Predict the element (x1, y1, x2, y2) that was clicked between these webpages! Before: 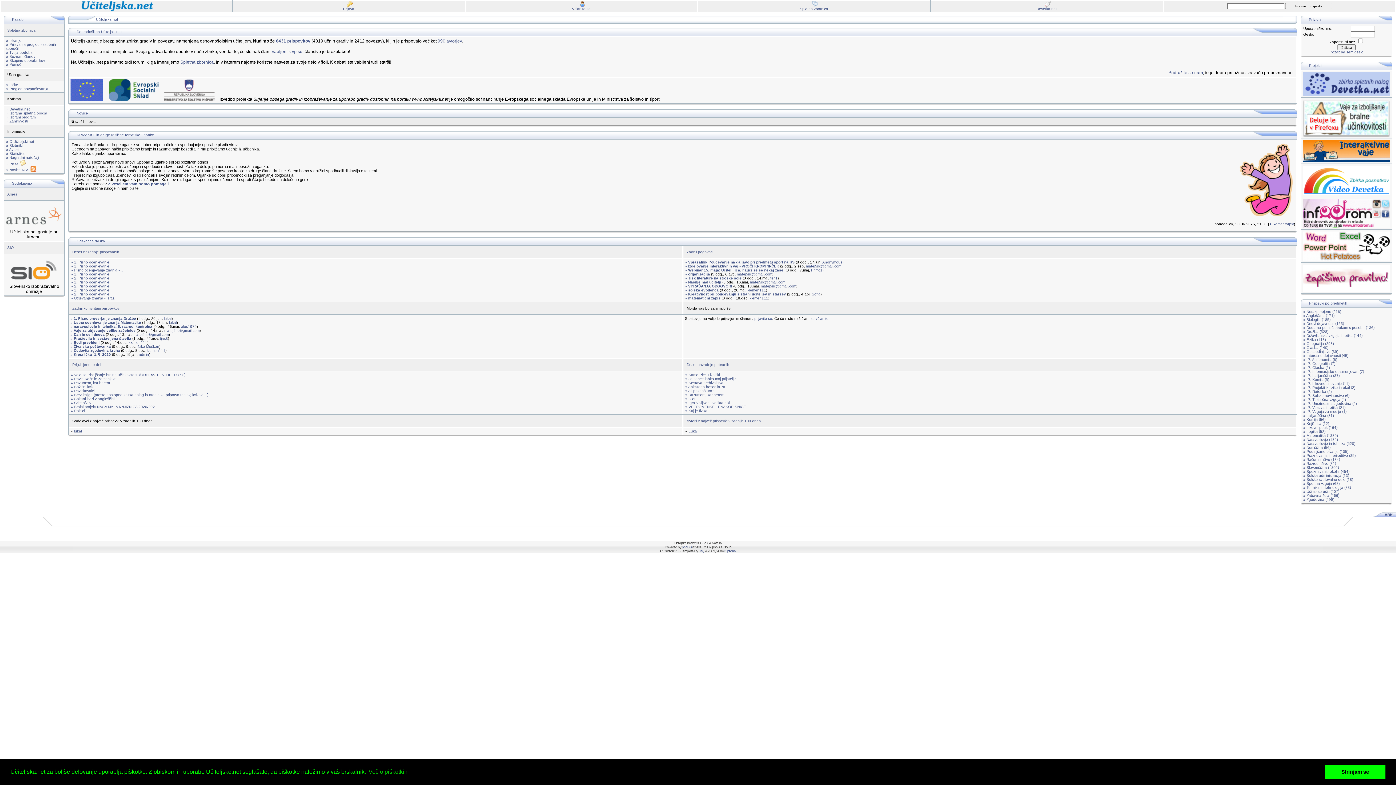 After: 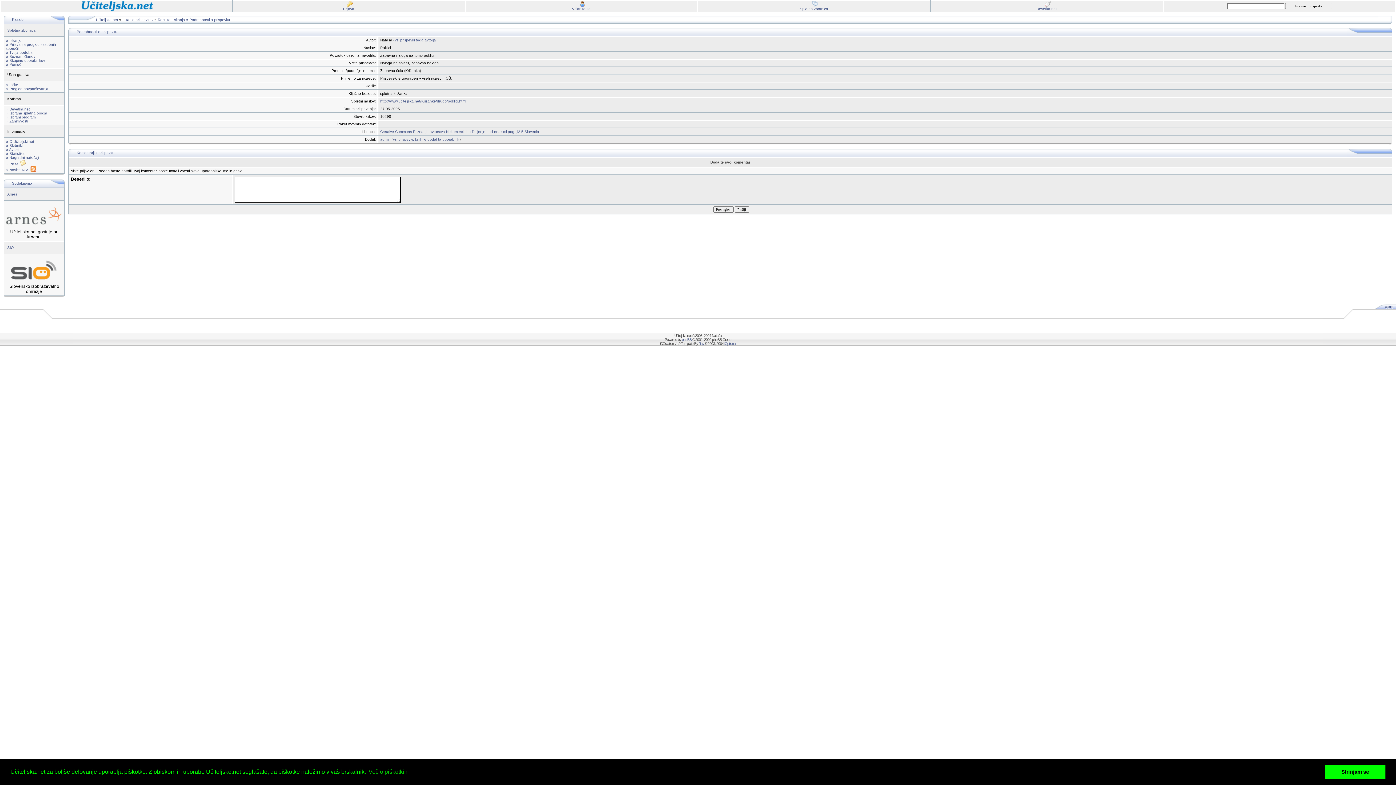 Action: bbox: (70, 409, 84, 413) label: » Poklici